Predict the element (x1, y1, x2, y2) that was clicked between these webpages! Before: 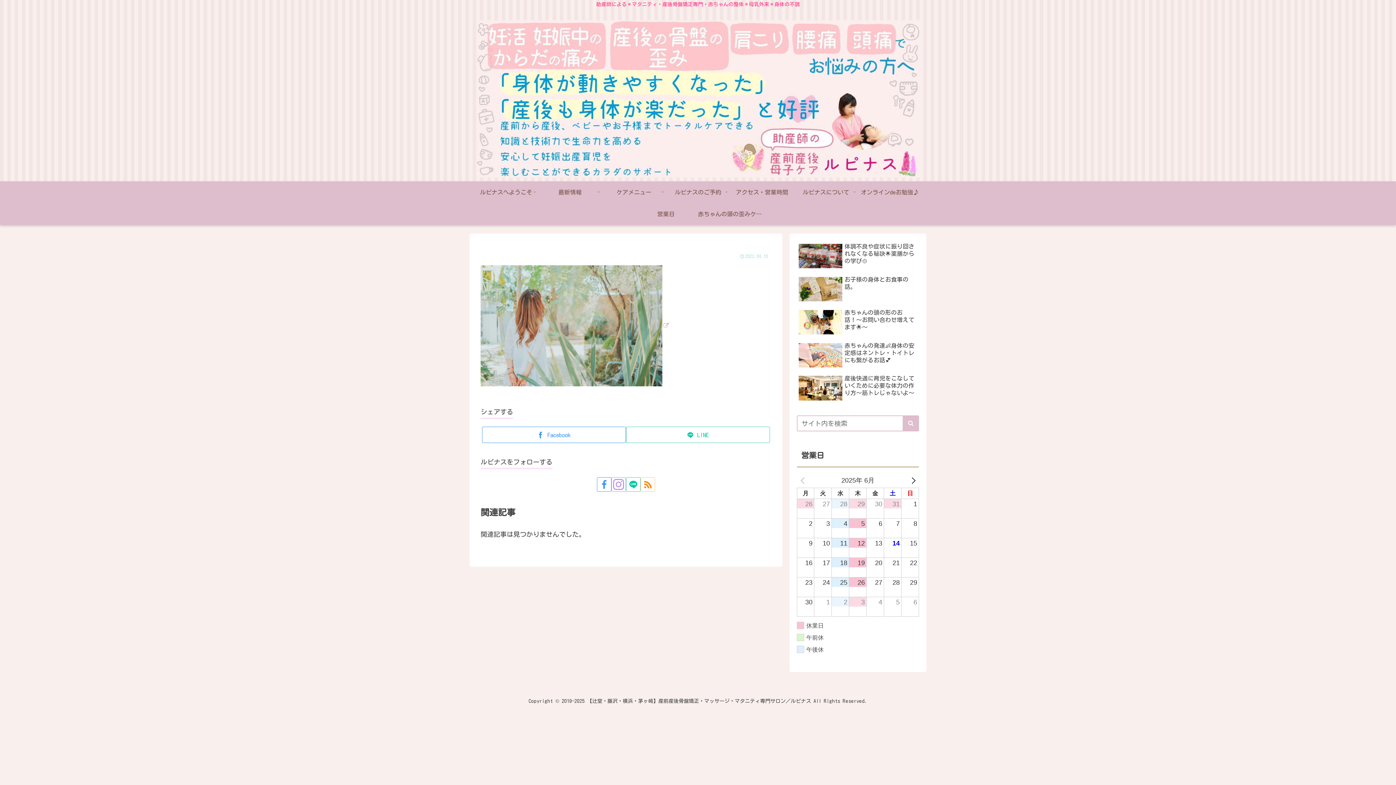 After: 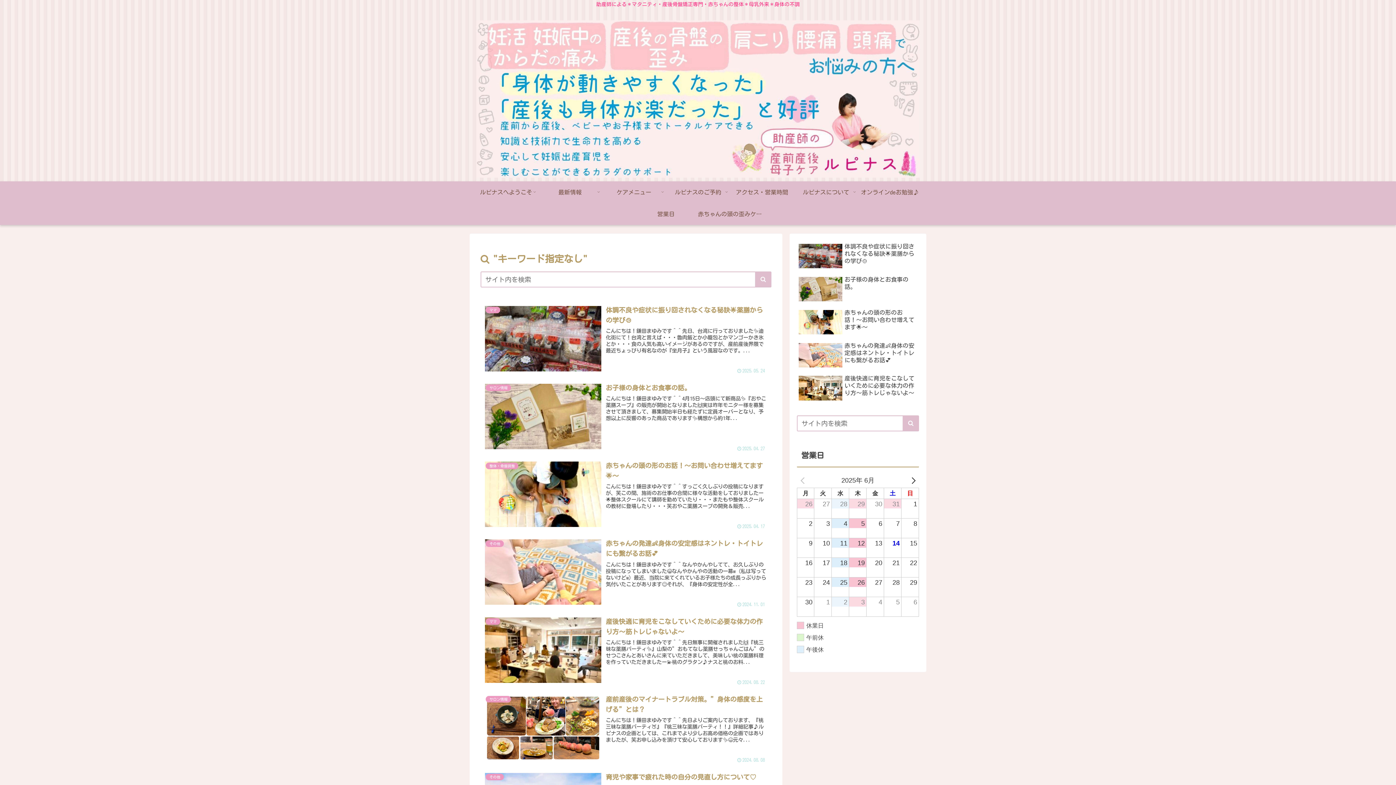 Action: bbox: (902, 415, 919, 431) label: button